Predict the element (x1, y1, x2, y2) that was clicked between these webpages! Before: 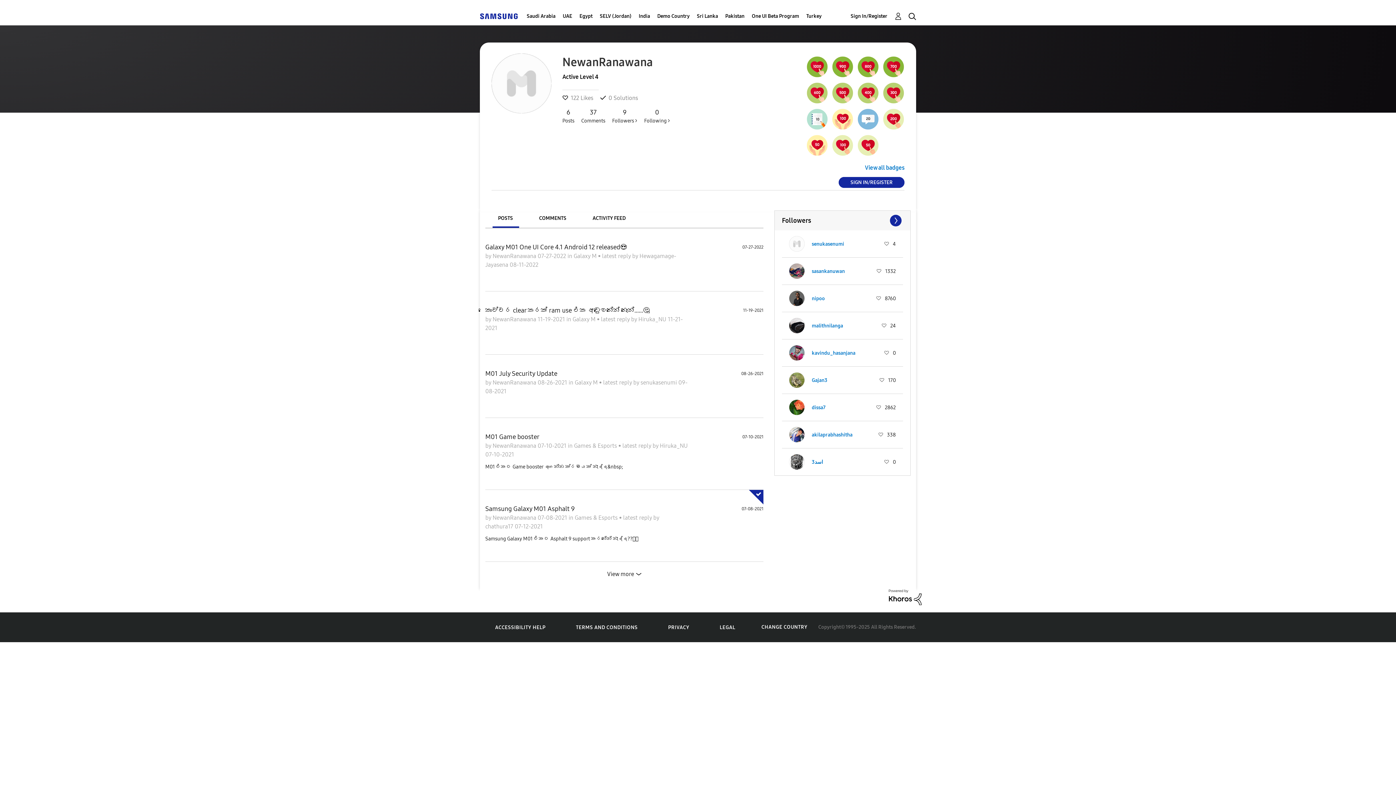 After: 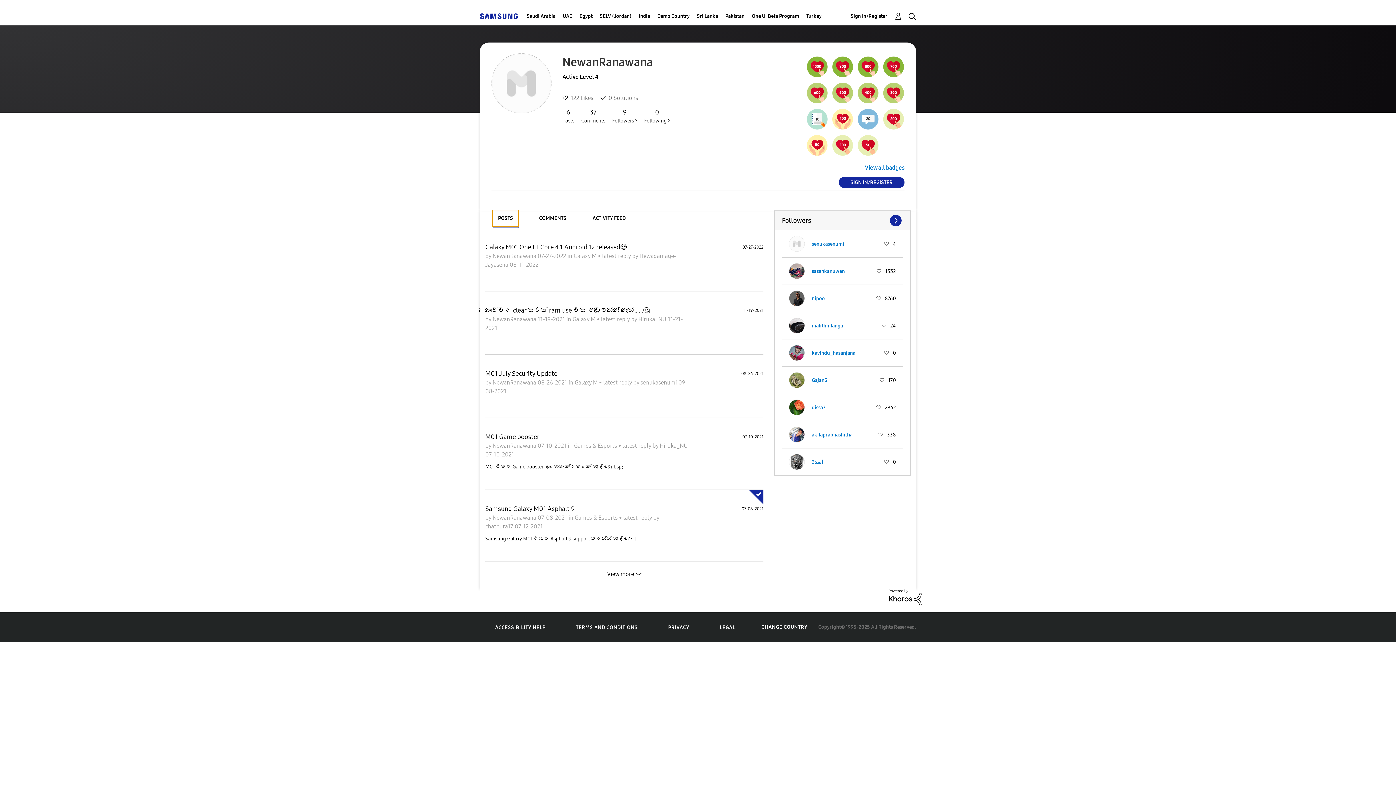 Action: bbox: (492, 210, 518, 226) label: POSTS